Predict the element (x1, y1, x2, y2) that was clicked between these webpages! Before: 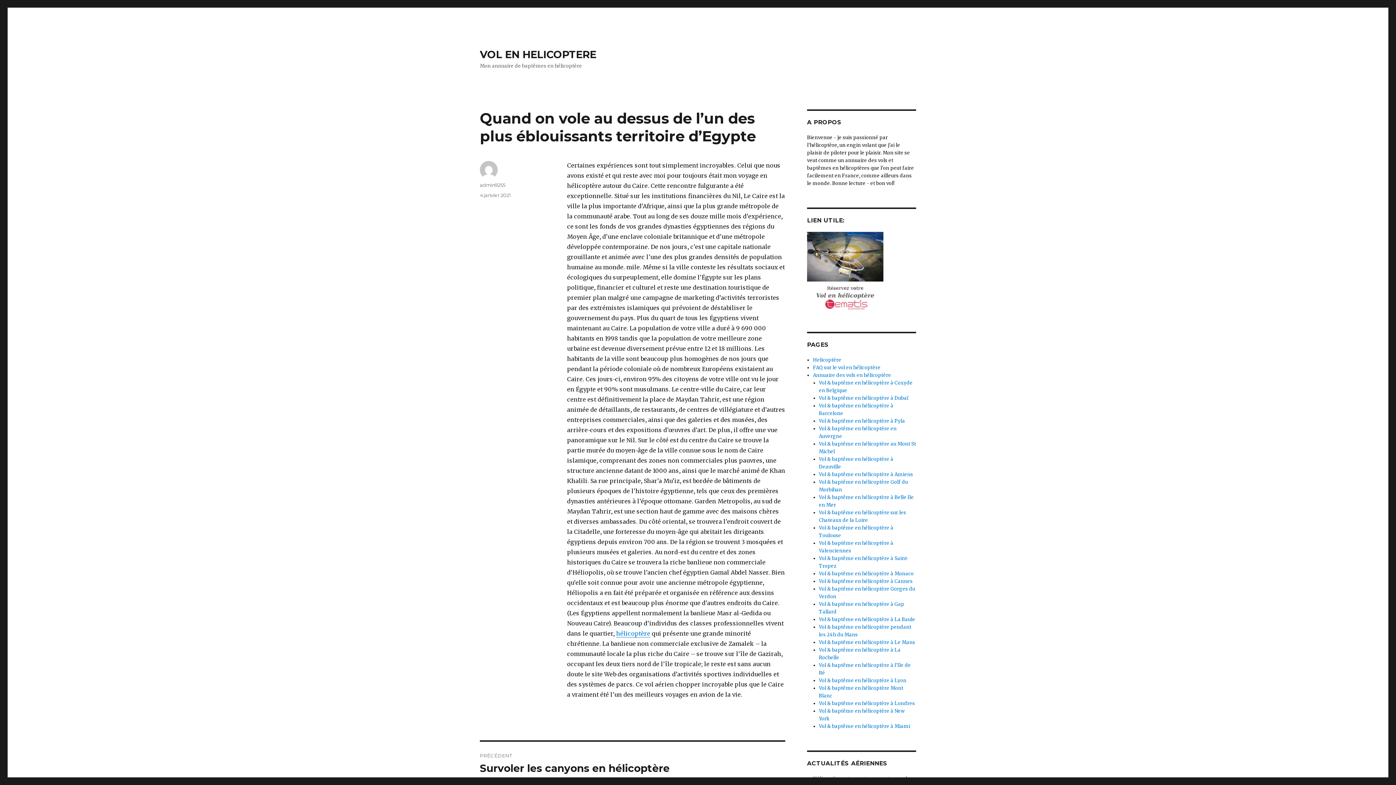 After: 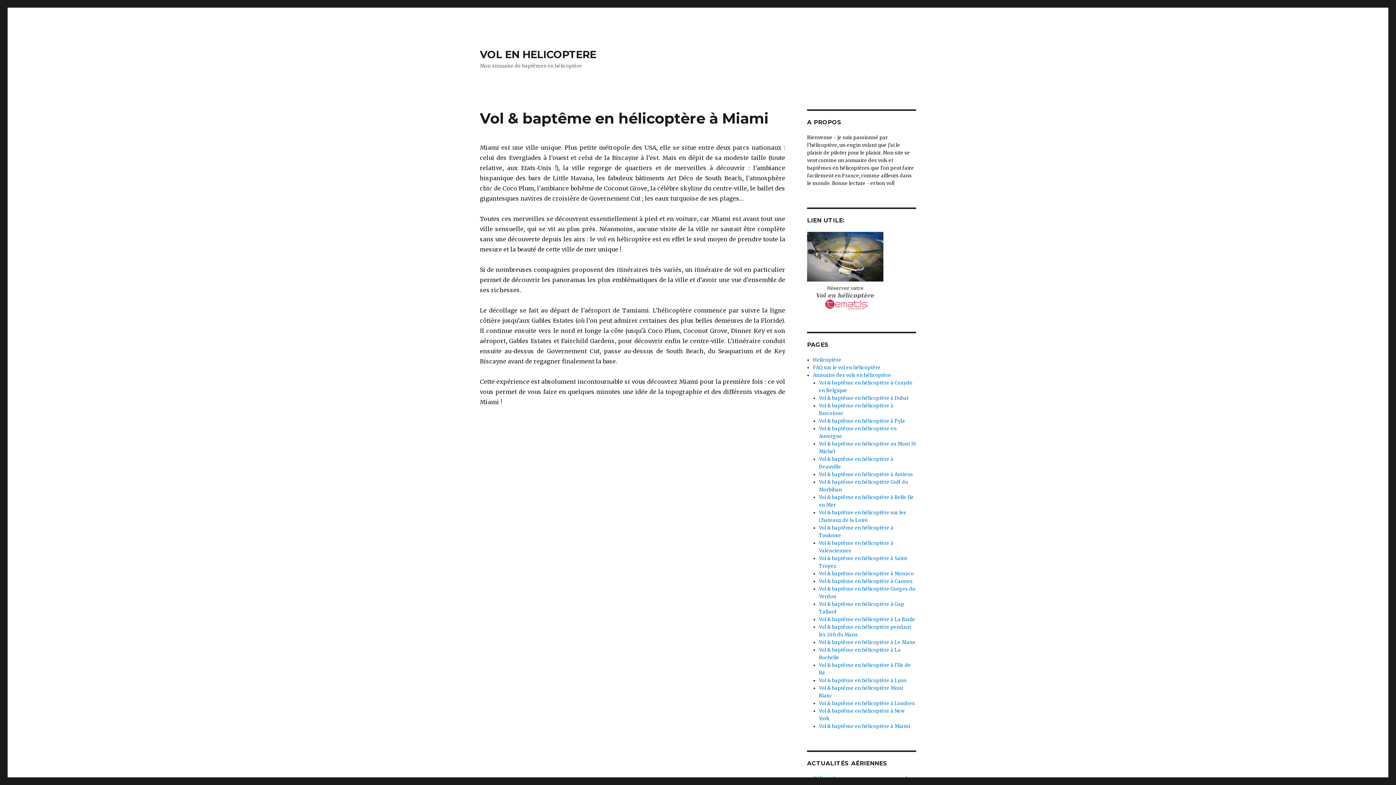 Action: label: Vol & baptême en hélicoptère à Miami bbox: (819, 723, 910, 729)